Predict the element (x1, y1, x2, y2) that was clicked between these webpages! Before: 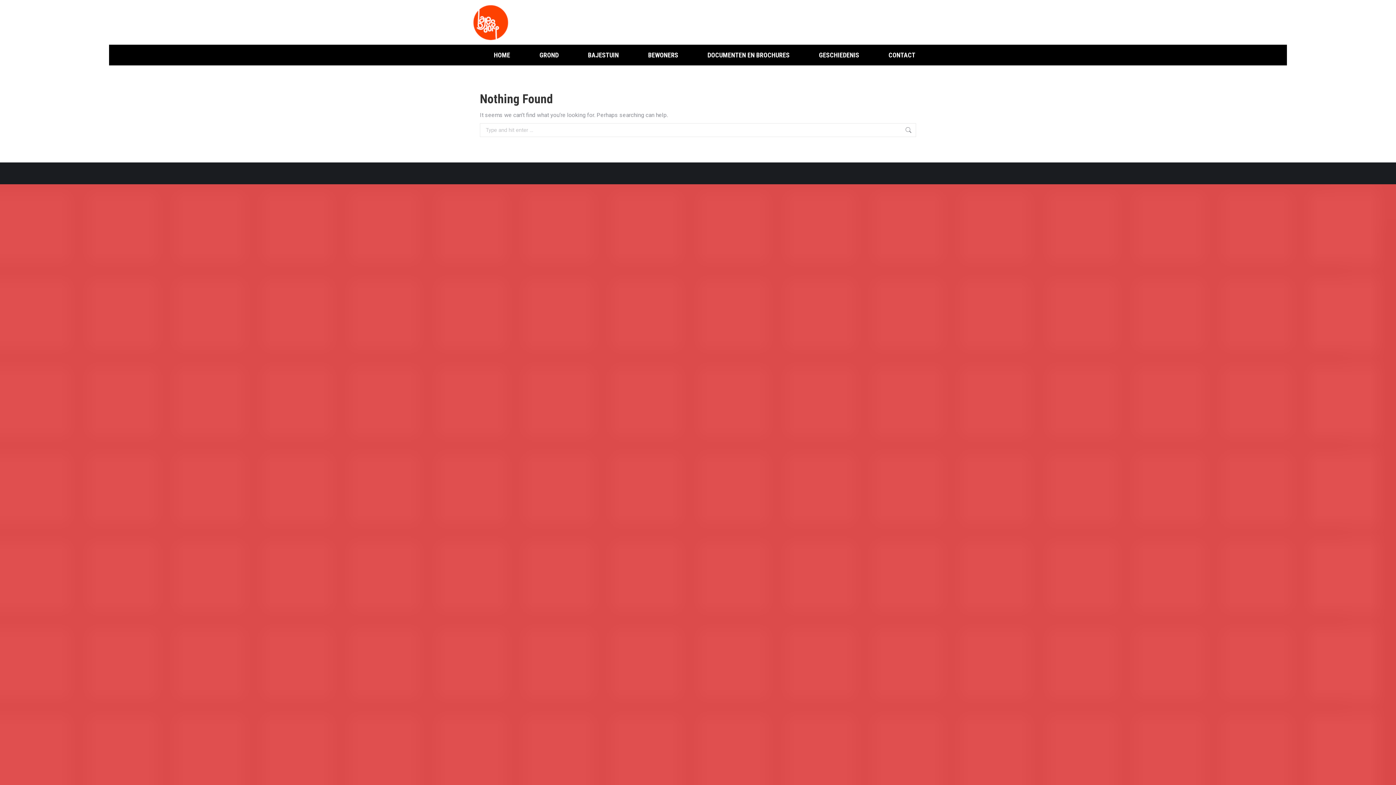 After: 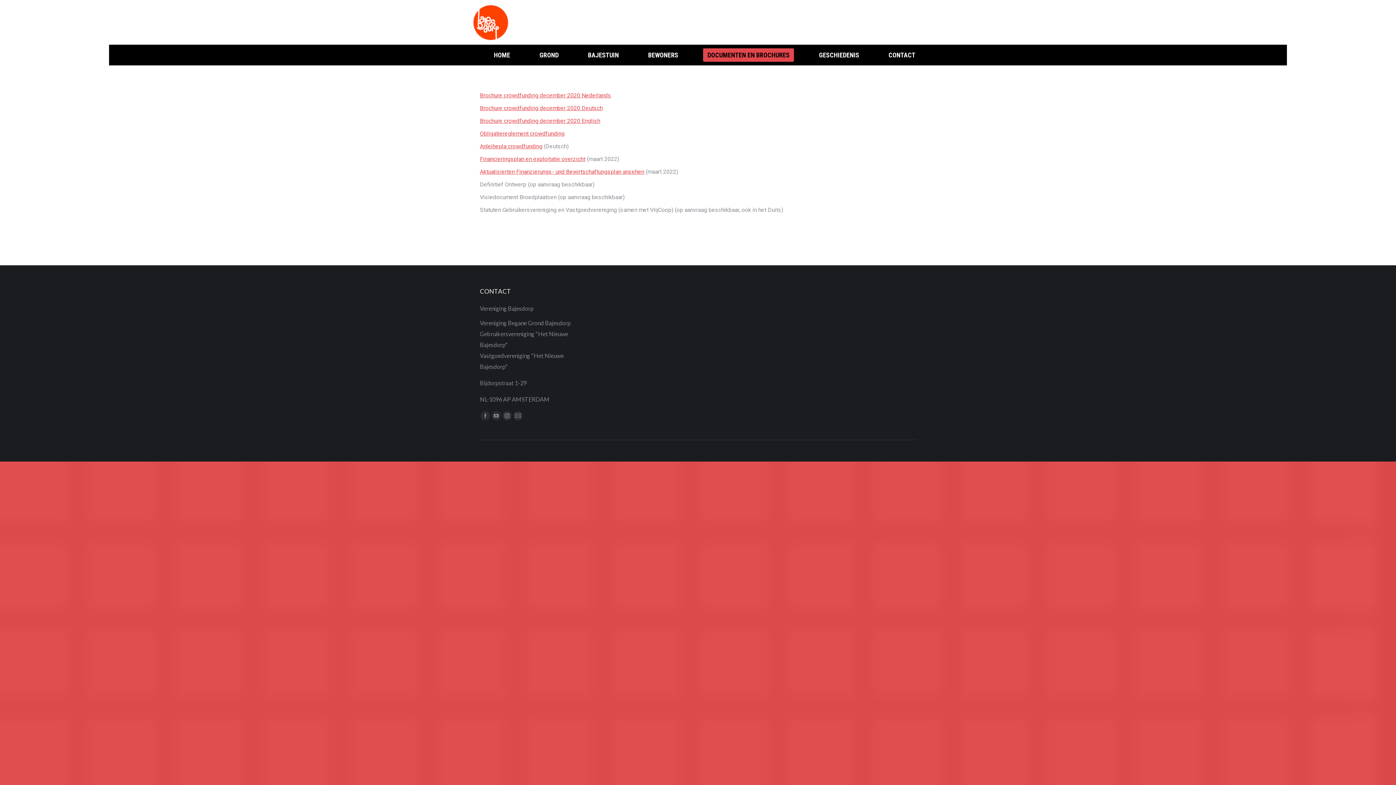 Action: label: DOCUMENTEN EN BROCHURES bbox: (703, 48, 794, 61)